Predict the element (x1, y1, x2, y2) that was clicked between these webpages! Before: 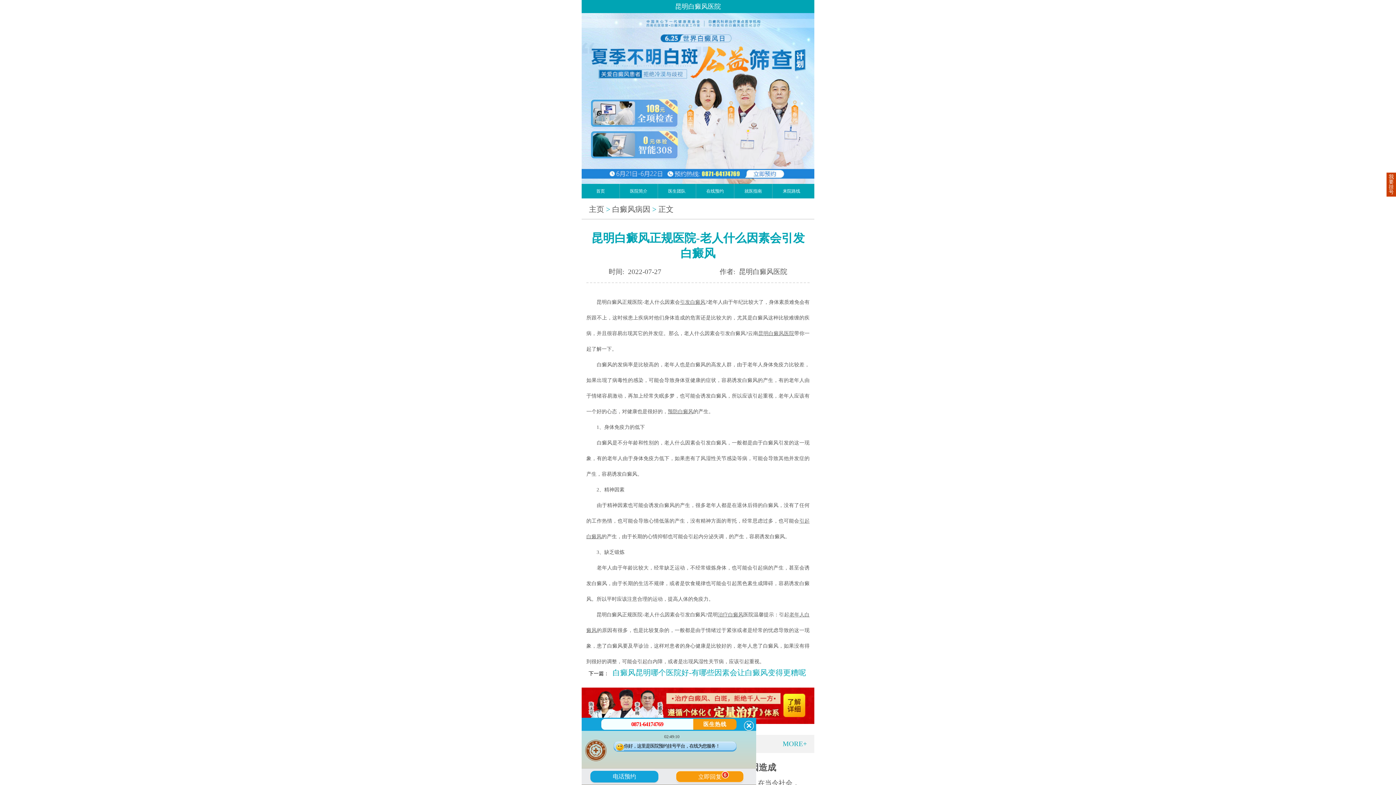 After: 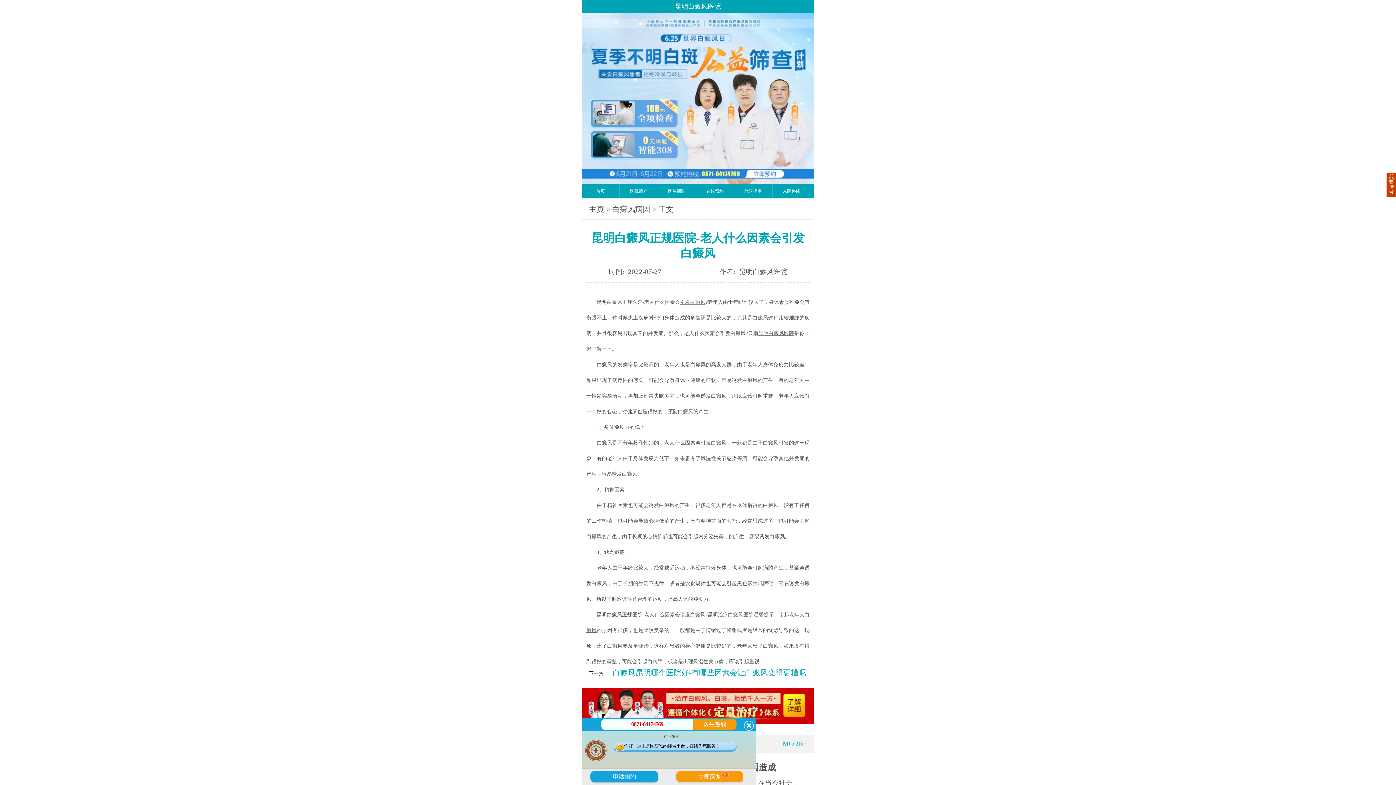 Action: label: 预防白癜风 bbox: (668, 409, 693, 414)